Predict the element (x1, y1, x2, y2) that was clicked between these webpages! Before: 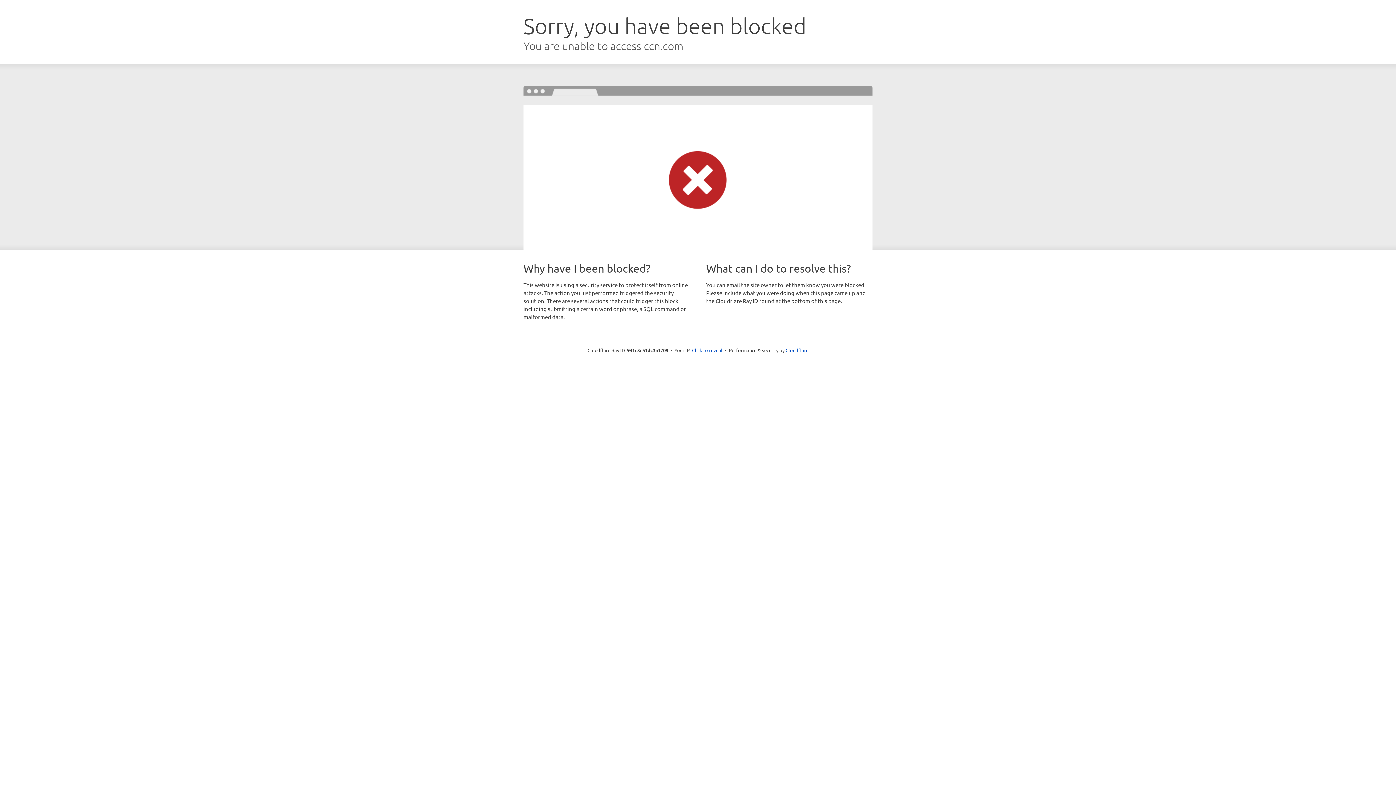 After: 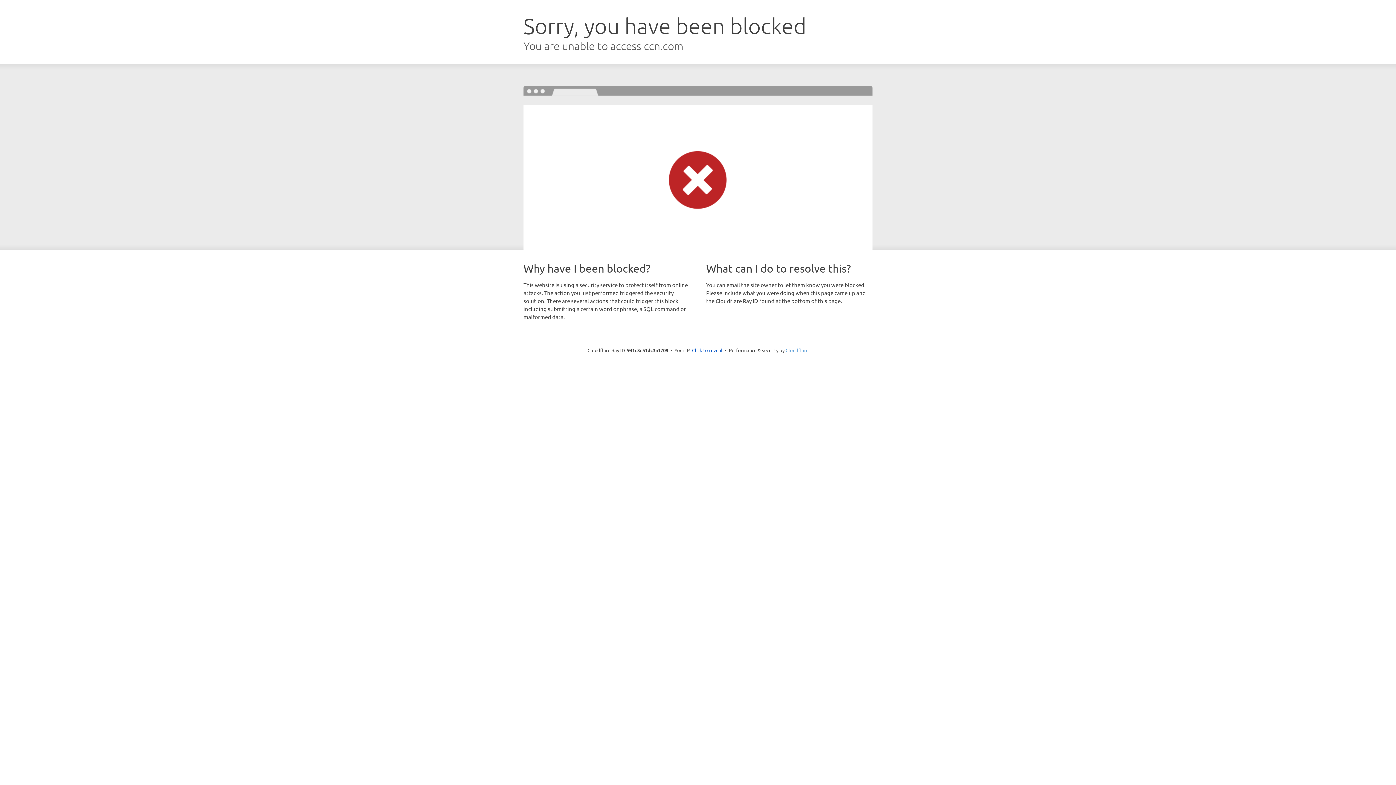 Action: bbox: (785, 347, 808, 353) label: Cloudflare